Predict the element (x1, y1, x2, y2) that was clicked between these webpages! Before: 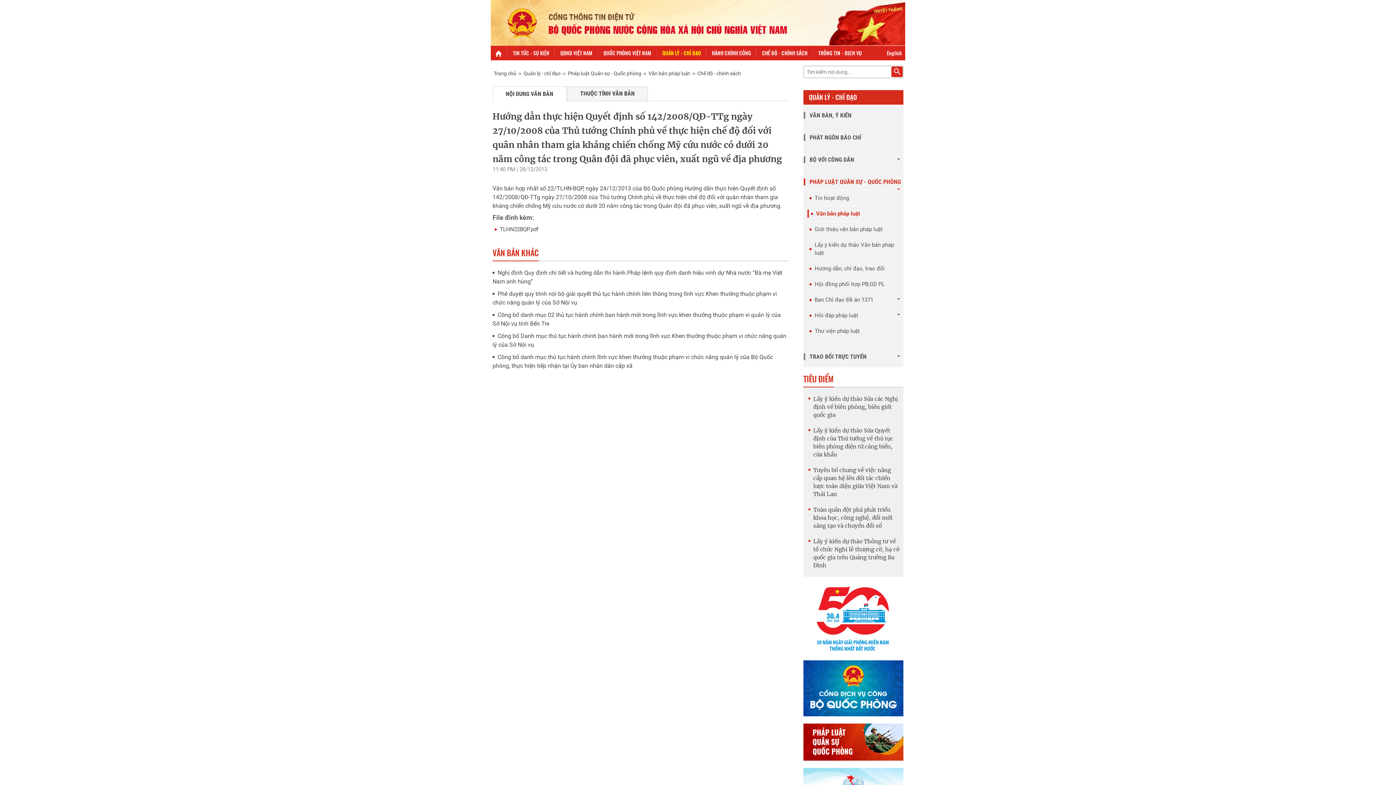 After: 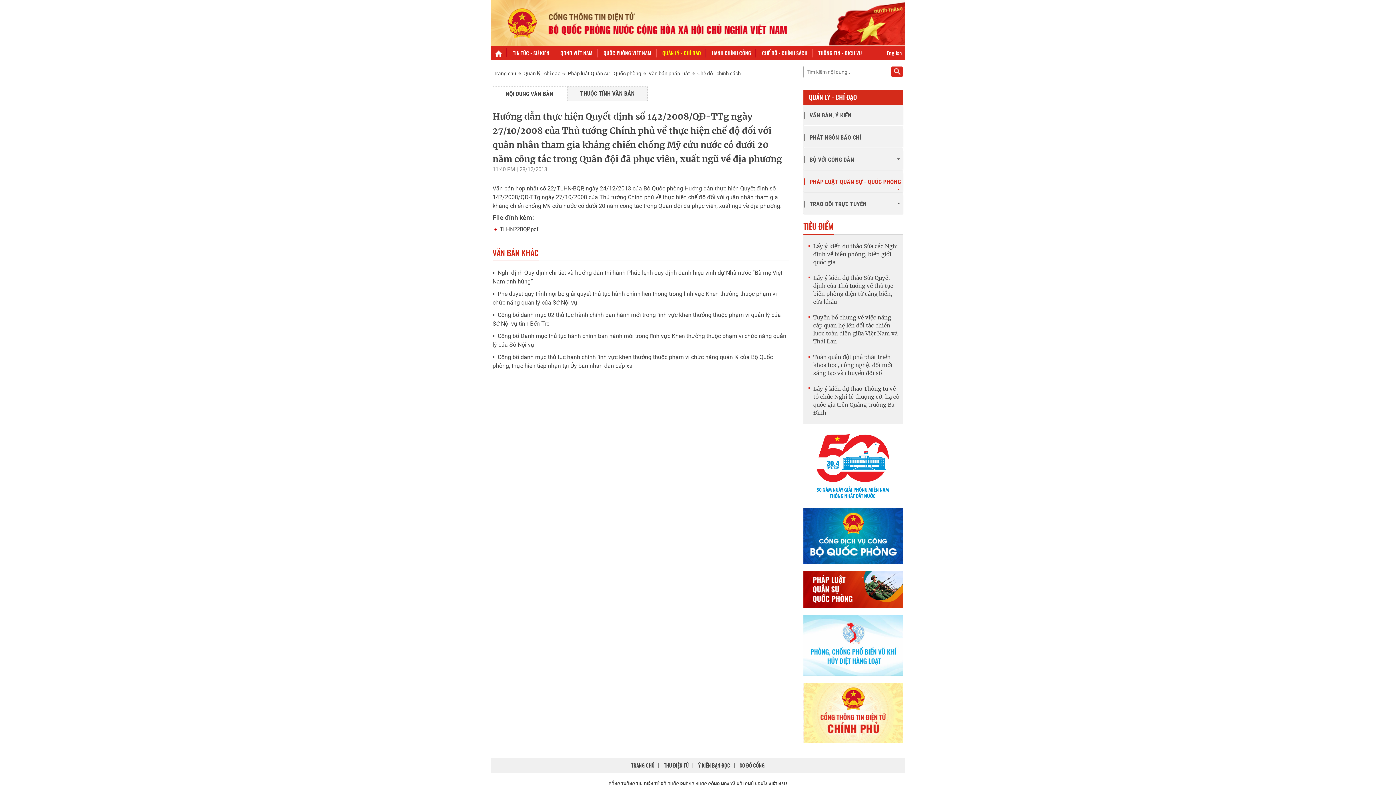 Action: label: PHÁP LUẬT QUÂN SỰ - QUỐC PHÒNG bbox: (804, 178, 901, 185)